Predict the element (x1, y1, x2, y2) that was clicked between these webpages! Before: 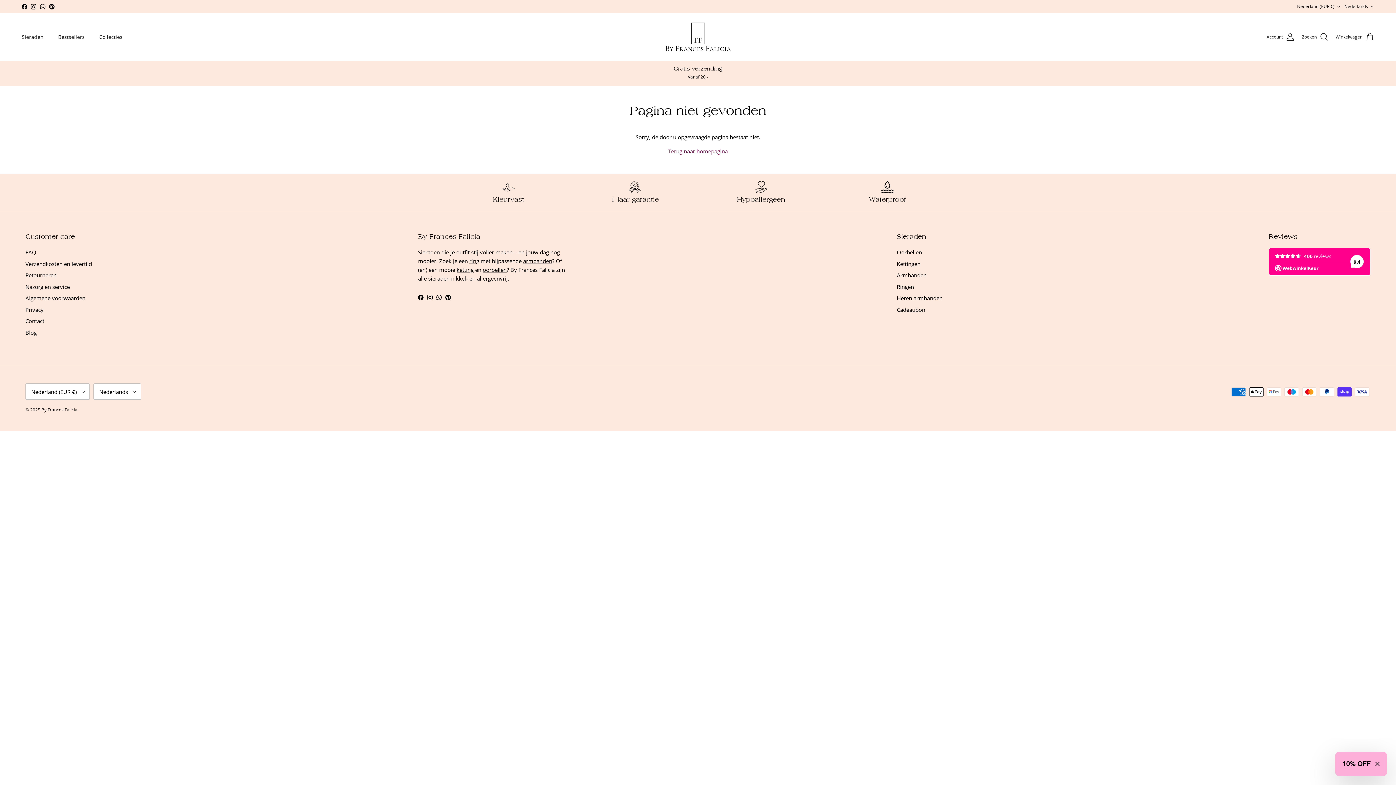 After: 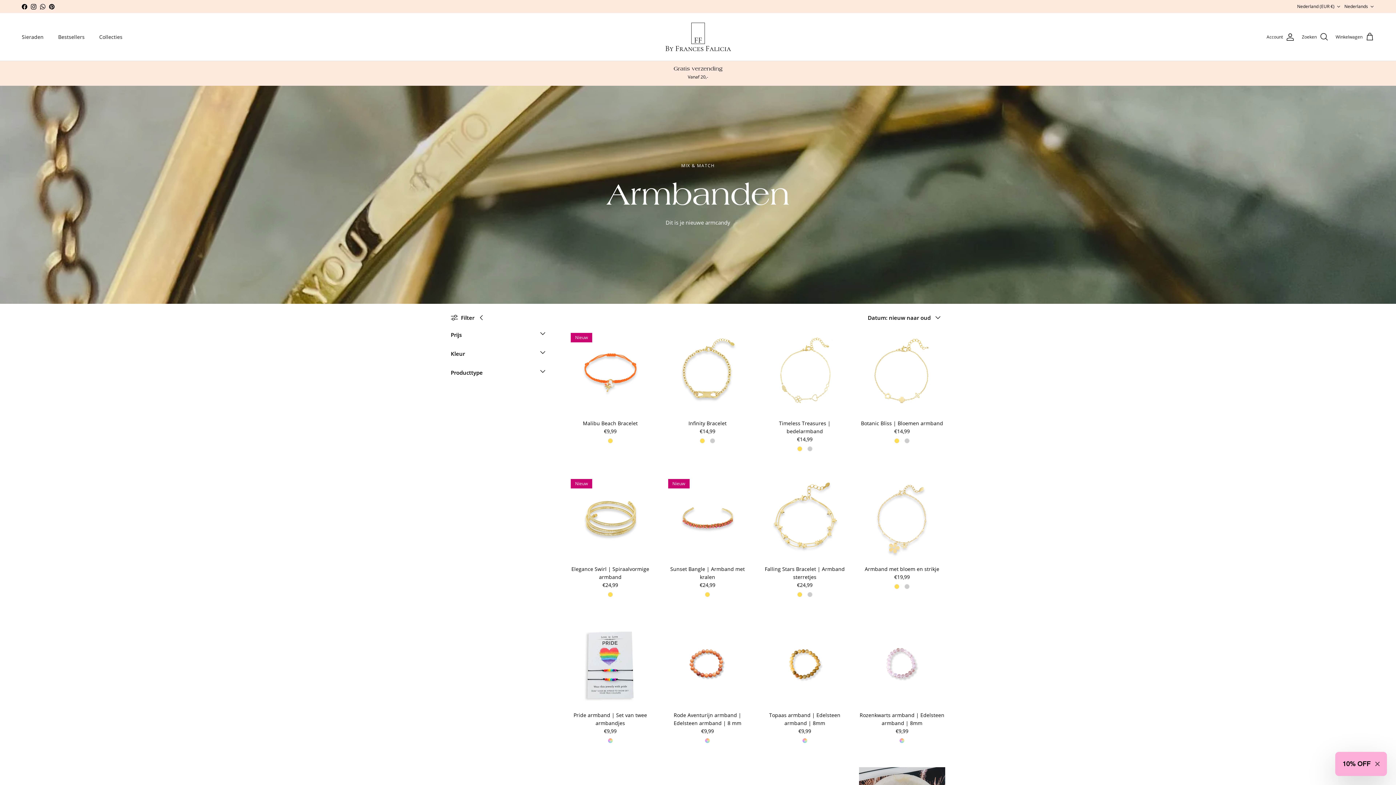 Action: bbox: (897, 271, 926, 279) label: Armbanden